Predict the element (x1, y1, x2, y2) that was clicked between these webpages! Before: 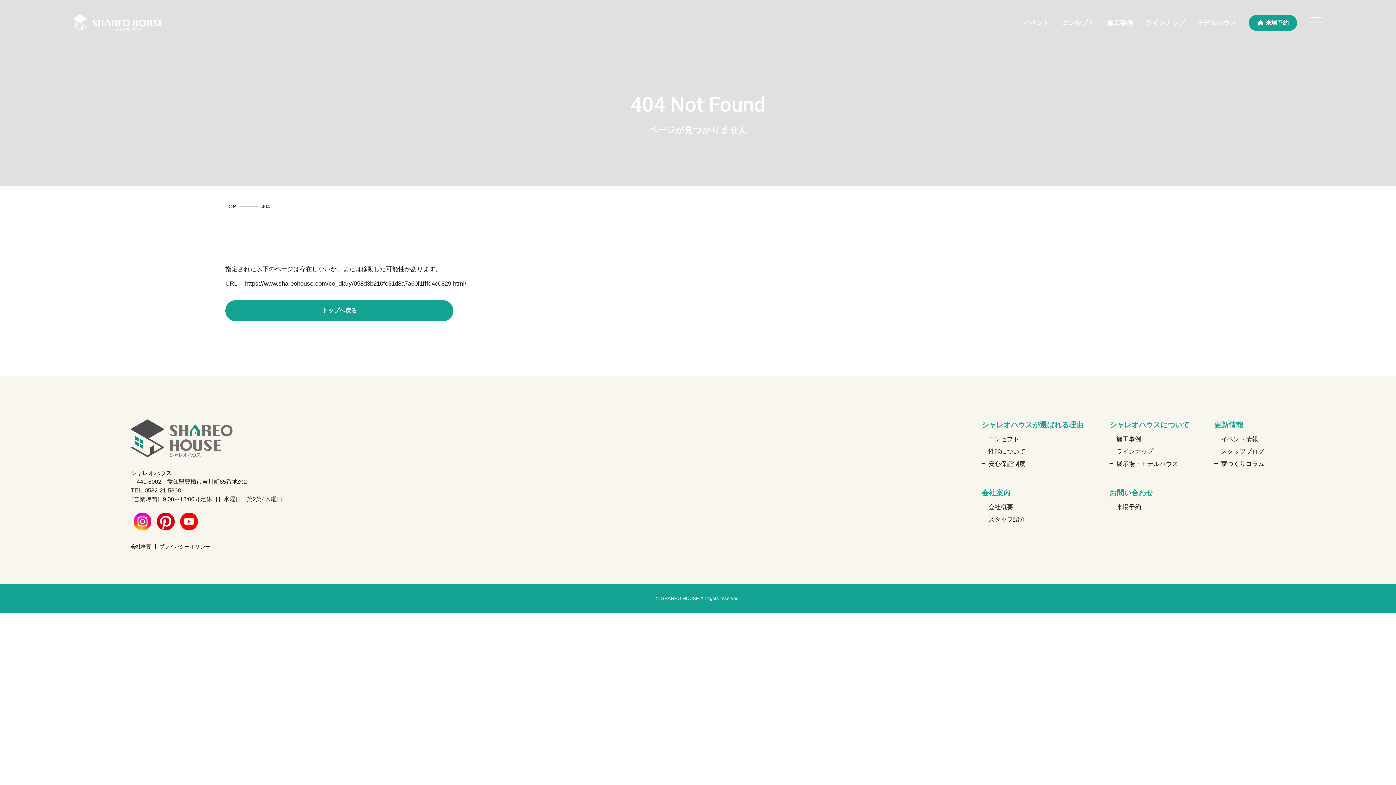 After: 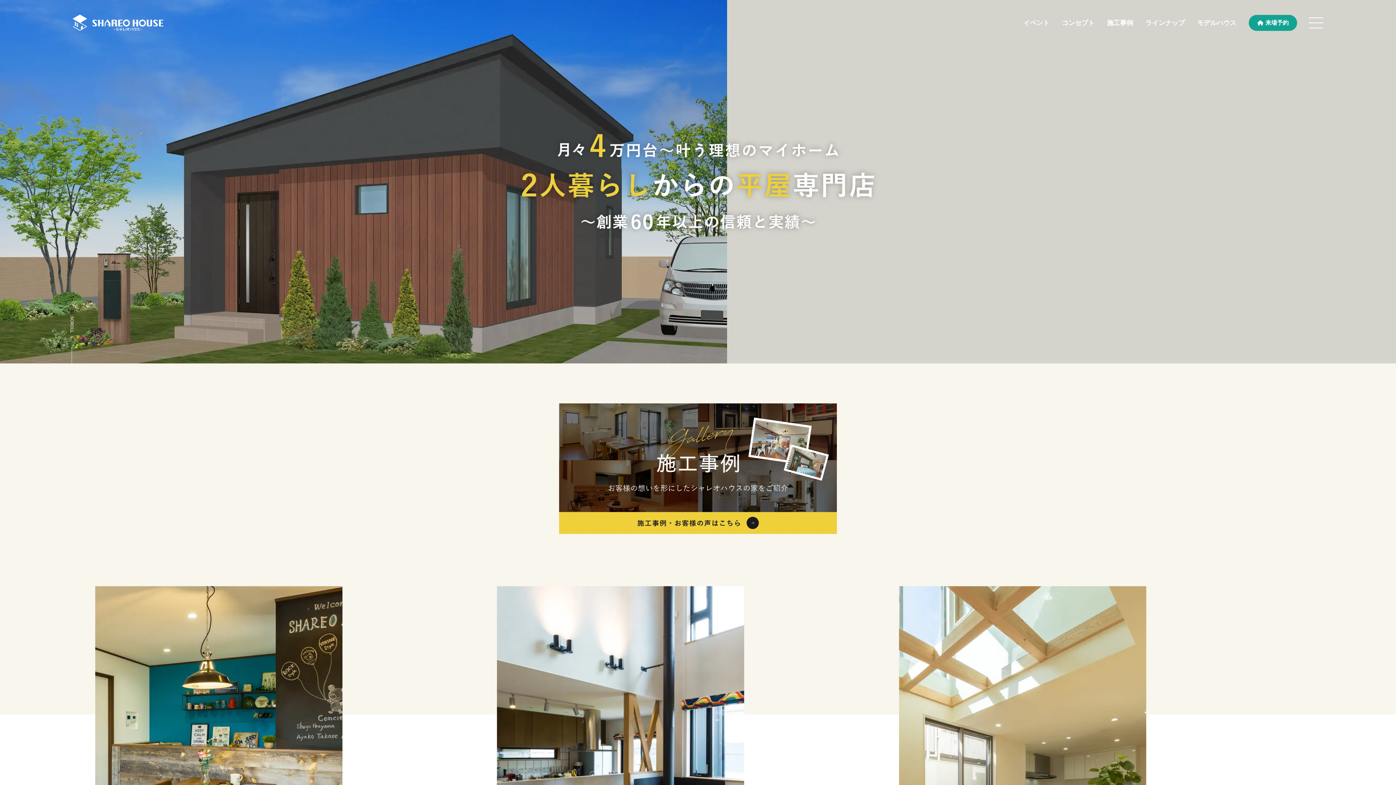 Action: label: トップへ戻る bbox: (225, 300, 453, 321)